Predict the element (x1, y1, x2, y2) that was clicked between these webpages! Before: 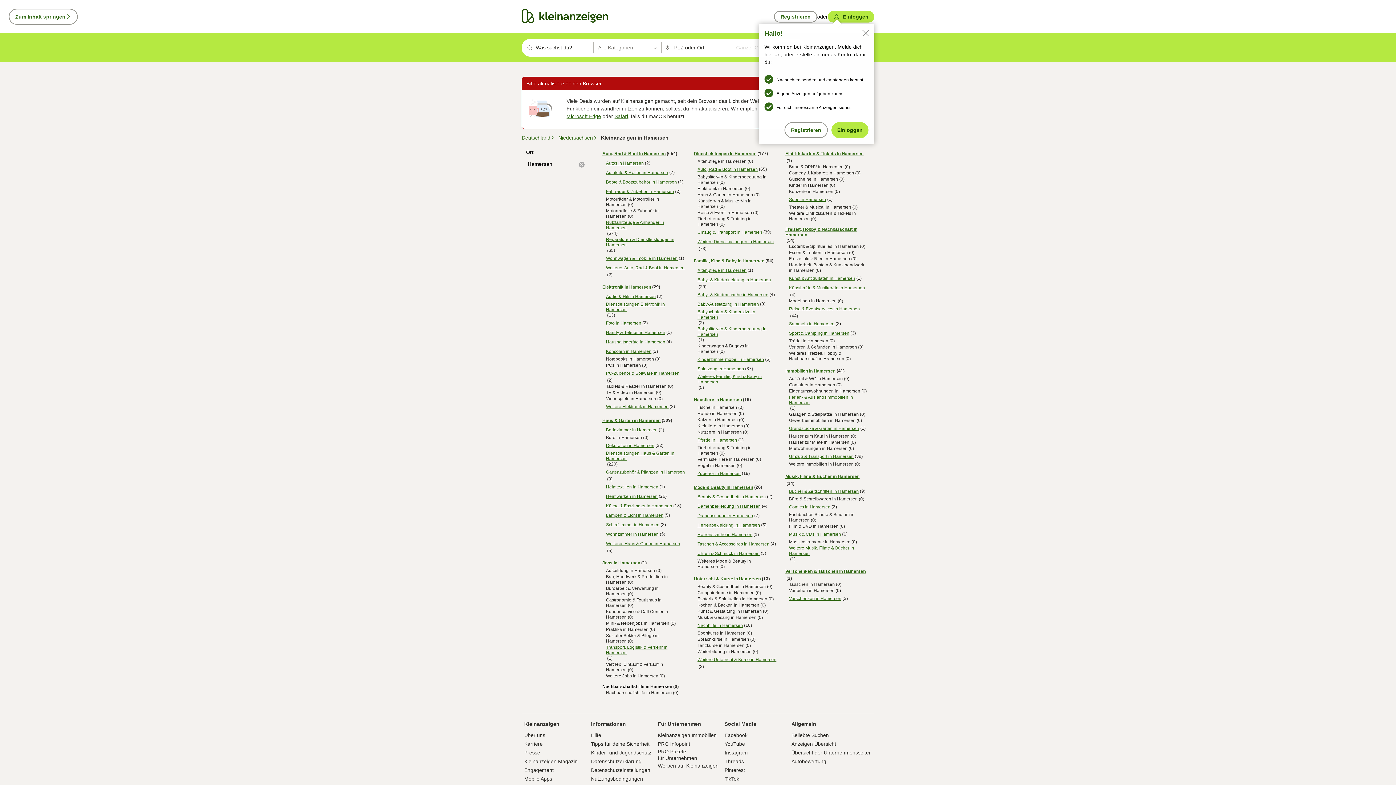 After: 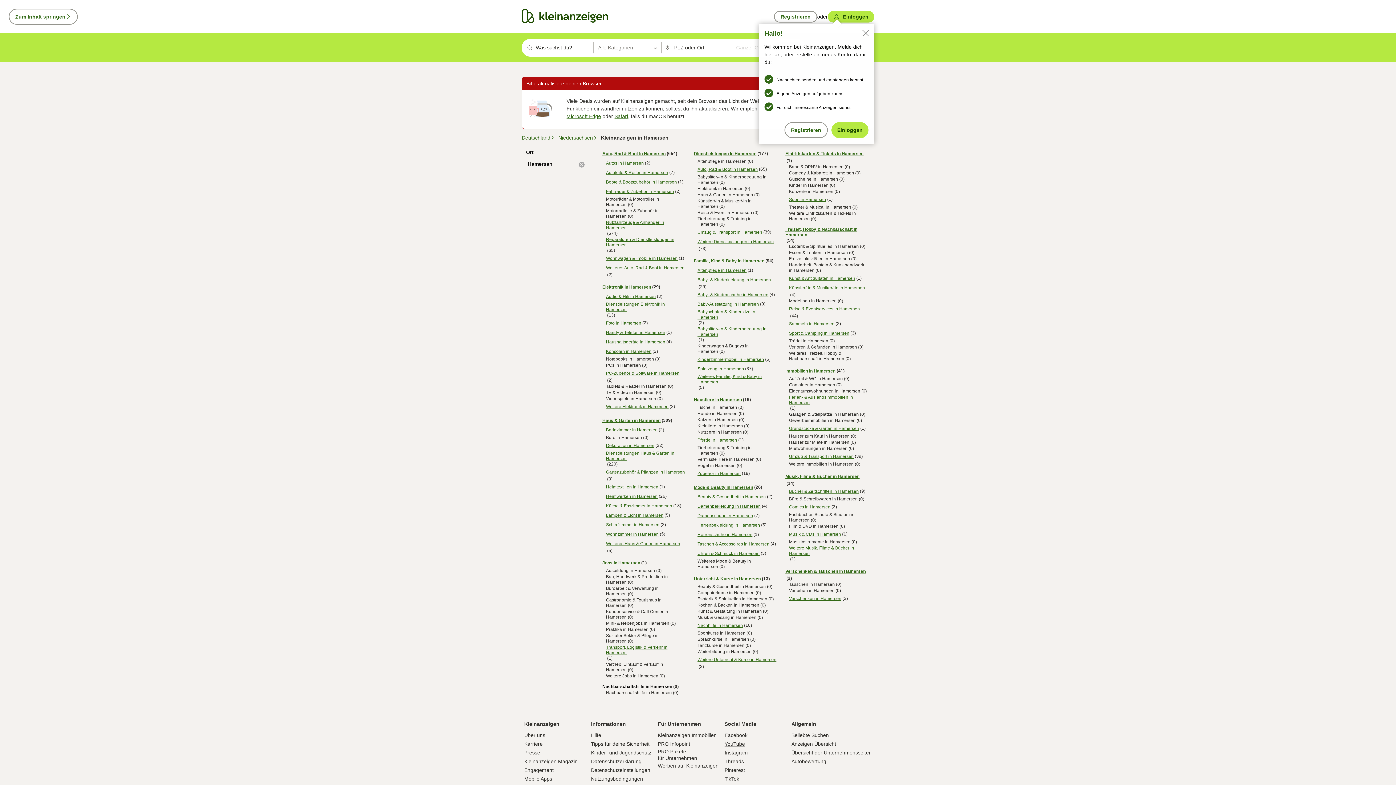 Action: bbox: (724, 740, 745, 748) label: YouTube